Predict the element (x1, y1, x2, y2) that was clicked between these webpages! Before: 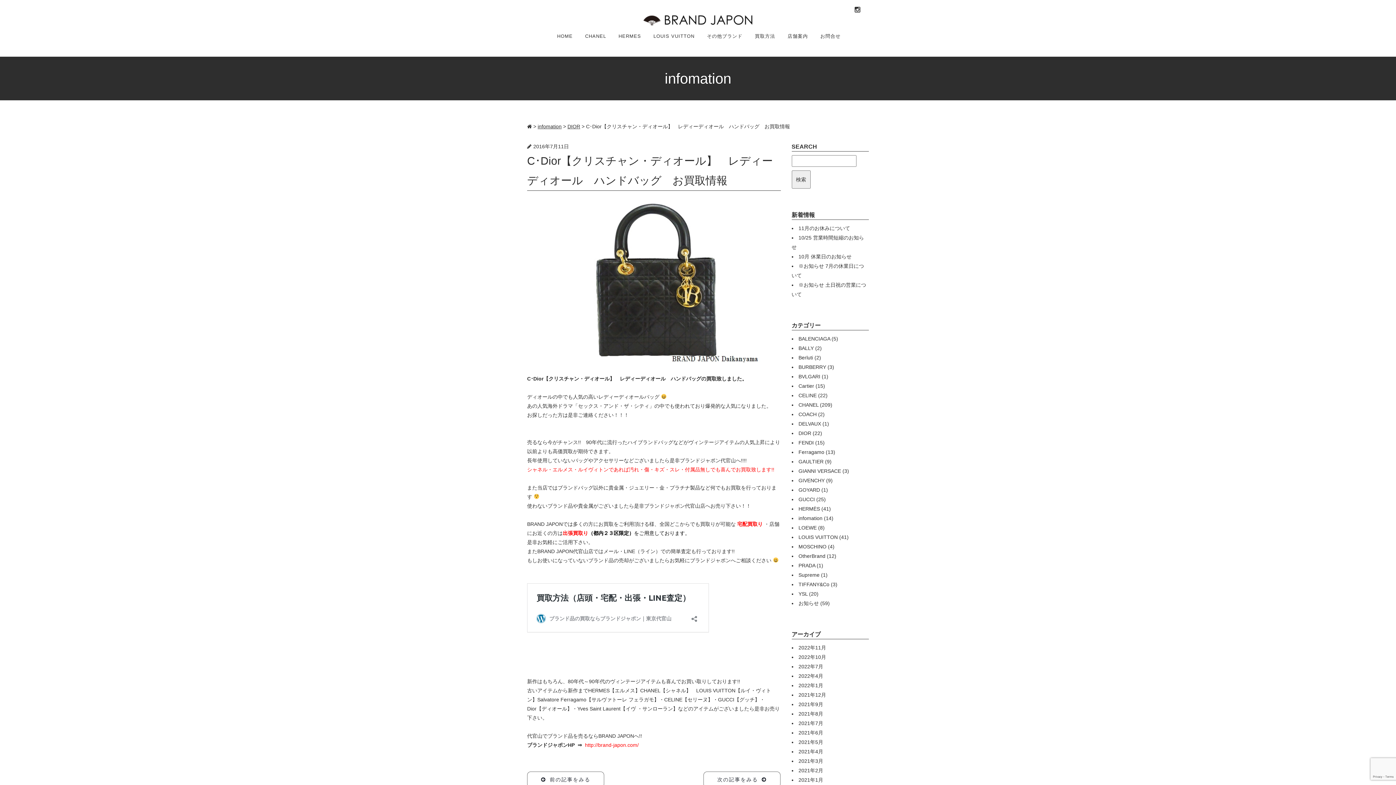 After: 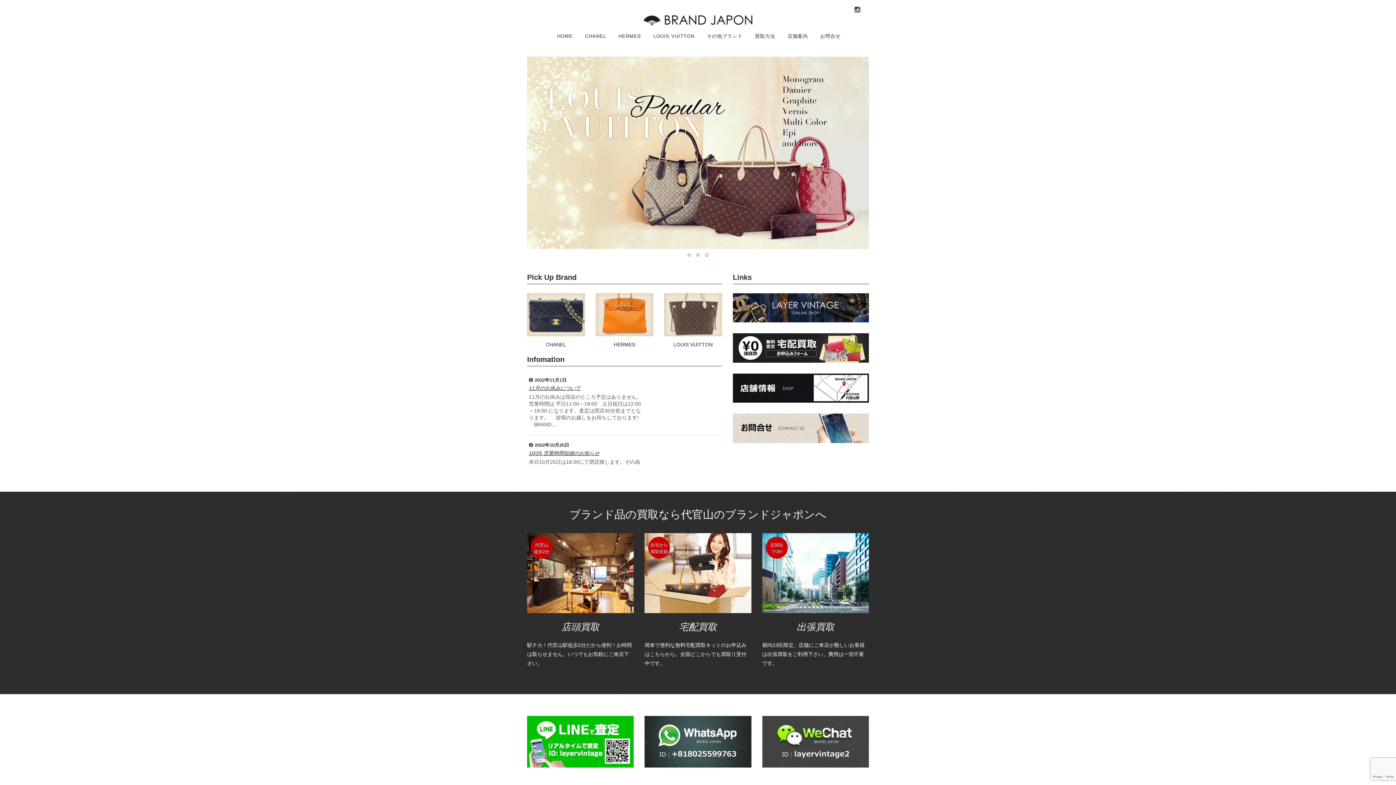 Action: label: HOME bbox: (553, 31, 576, 40)